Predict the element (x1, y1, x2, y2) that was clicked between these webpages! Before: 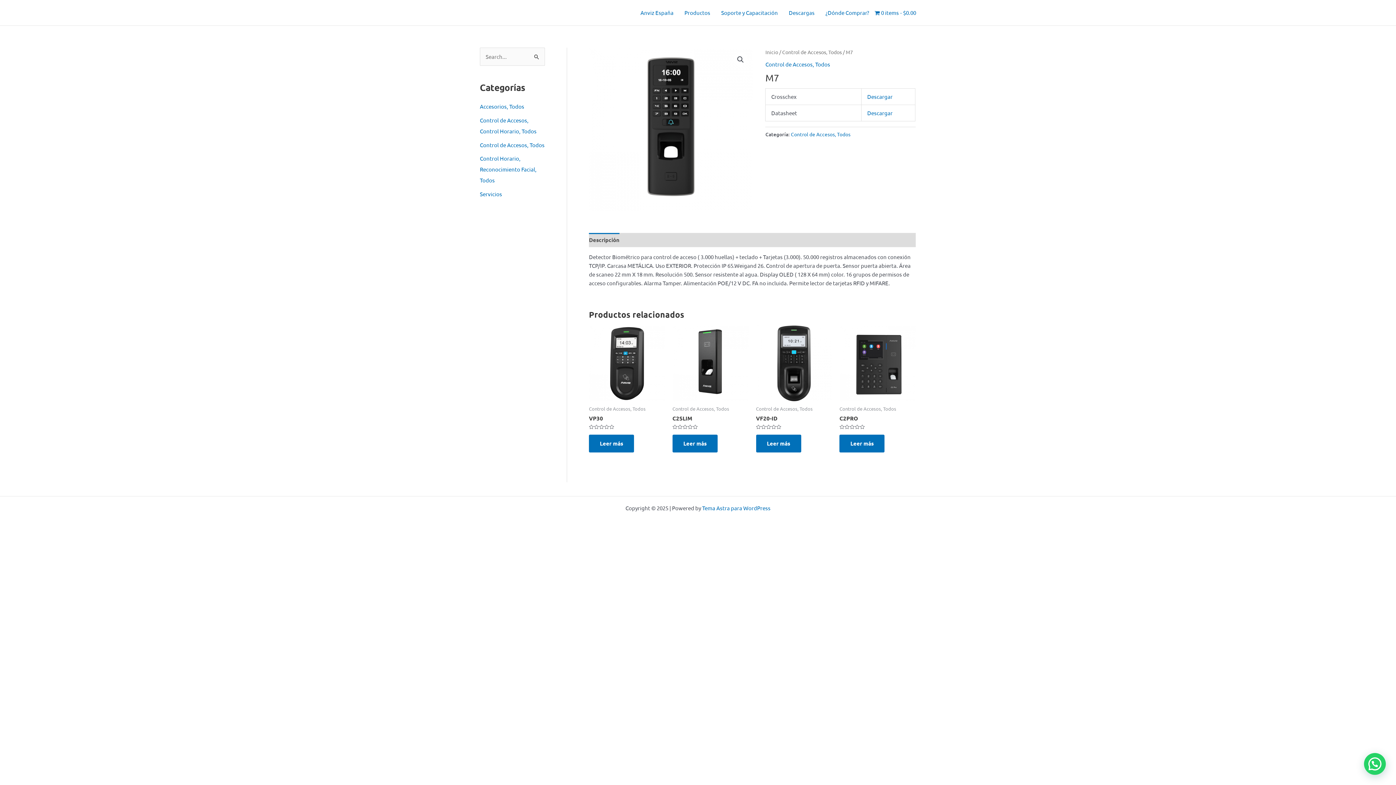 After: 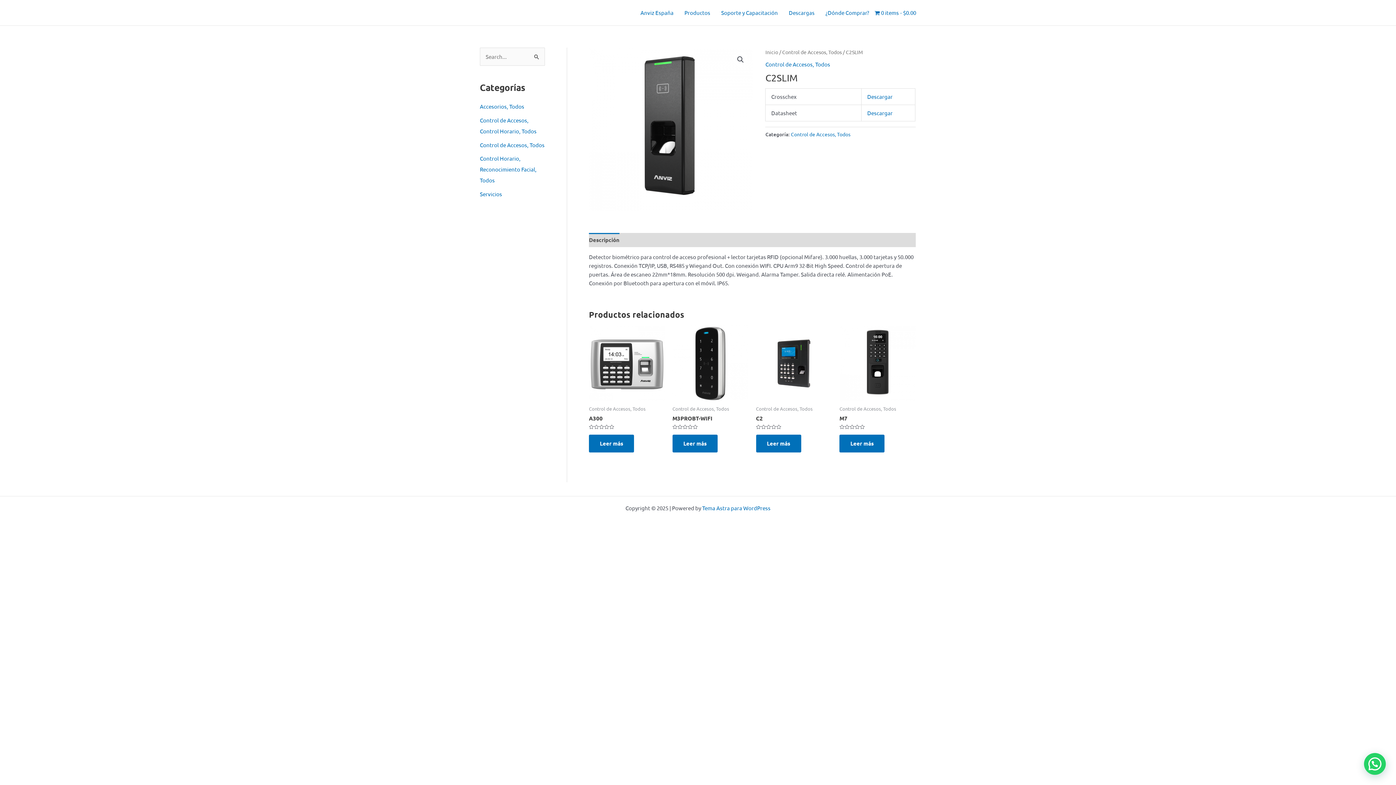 Action: bbox: (672, 325, 748, 401)